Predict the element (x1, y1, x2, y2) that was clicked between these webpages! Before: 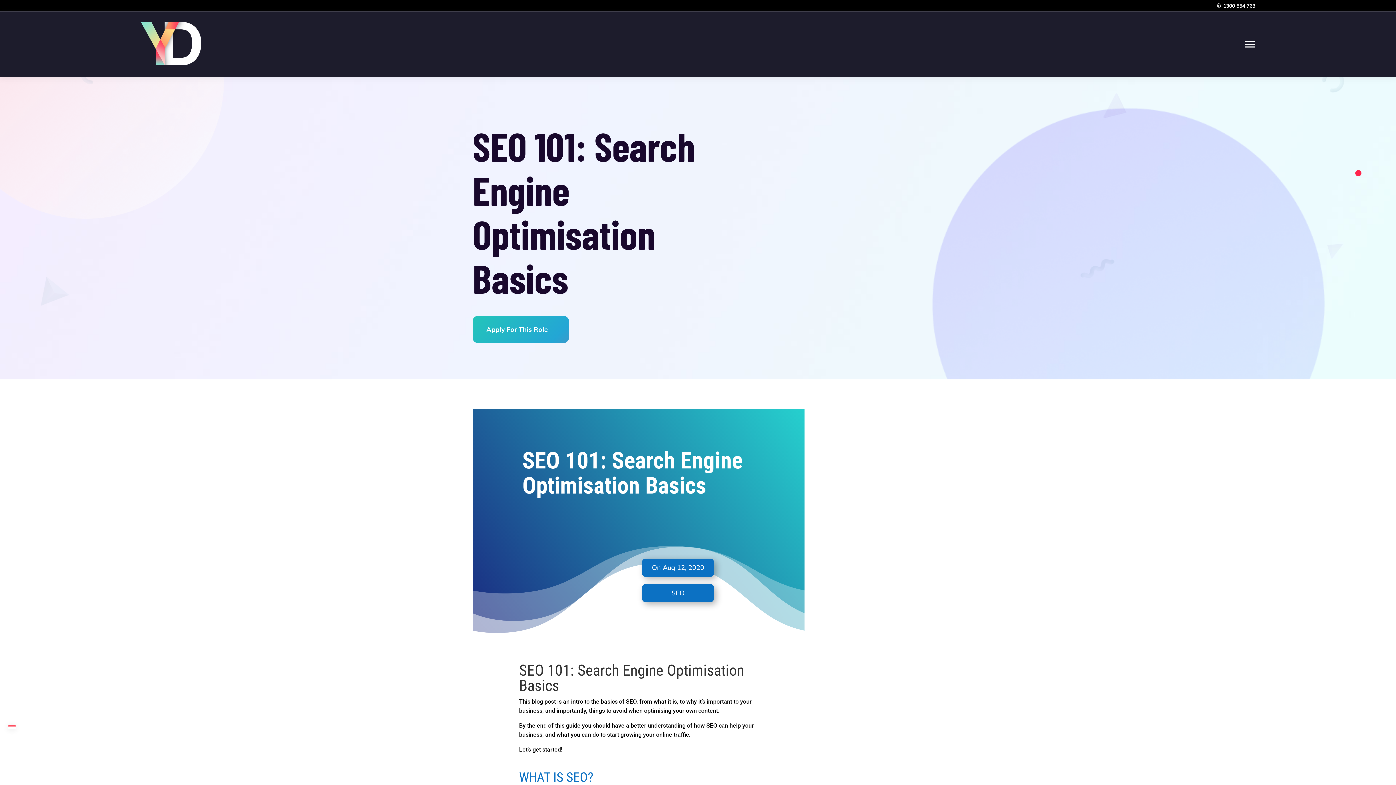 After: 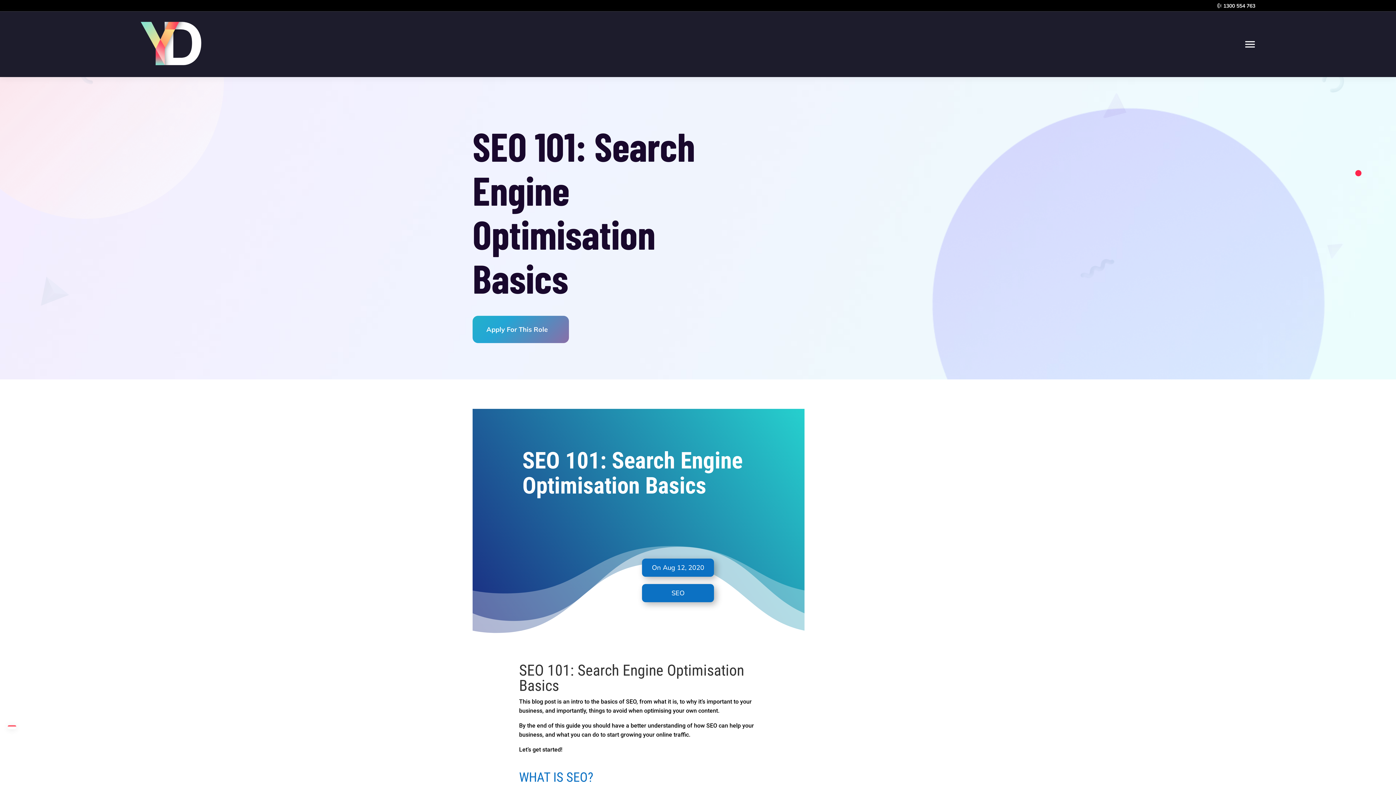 Action: bbox: (472, 316, 569, 343) label: Apply For This Role